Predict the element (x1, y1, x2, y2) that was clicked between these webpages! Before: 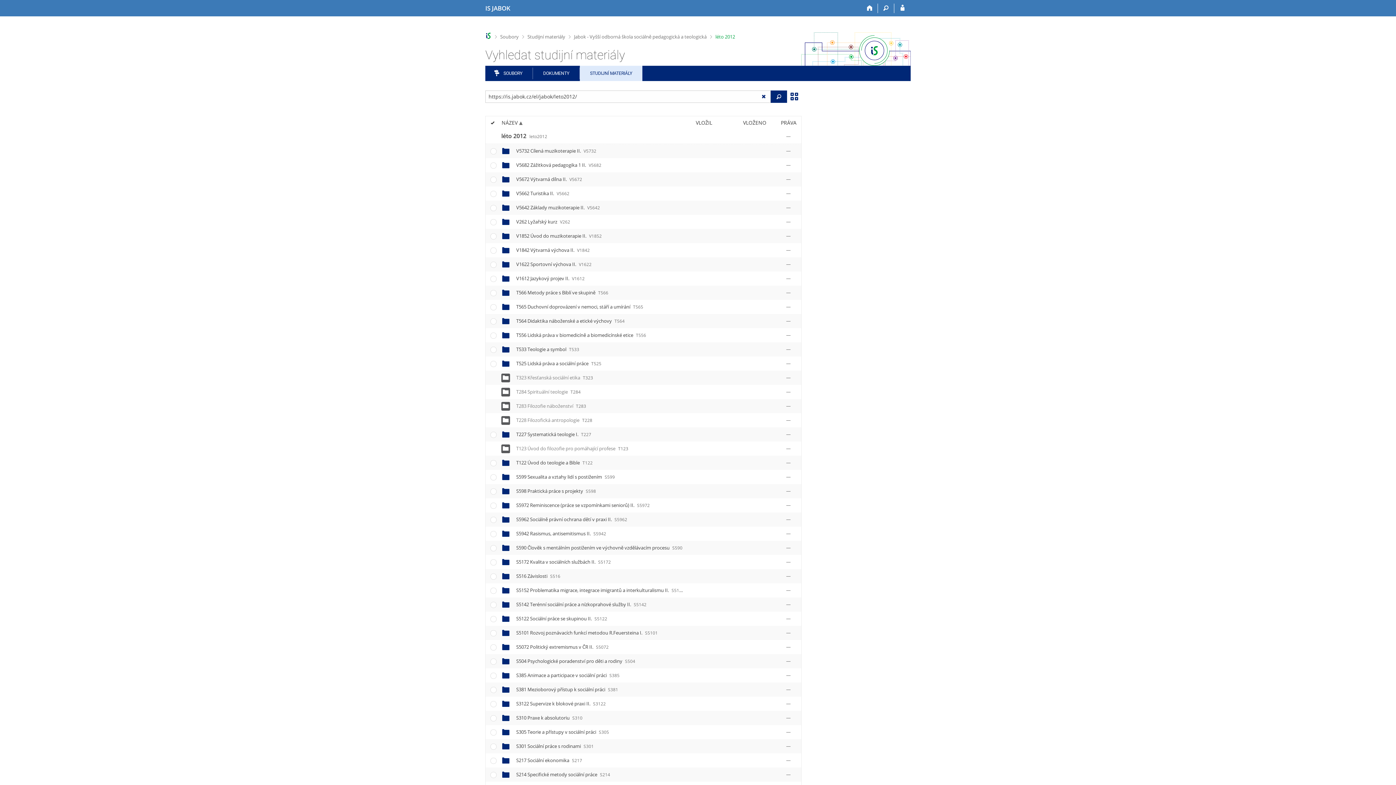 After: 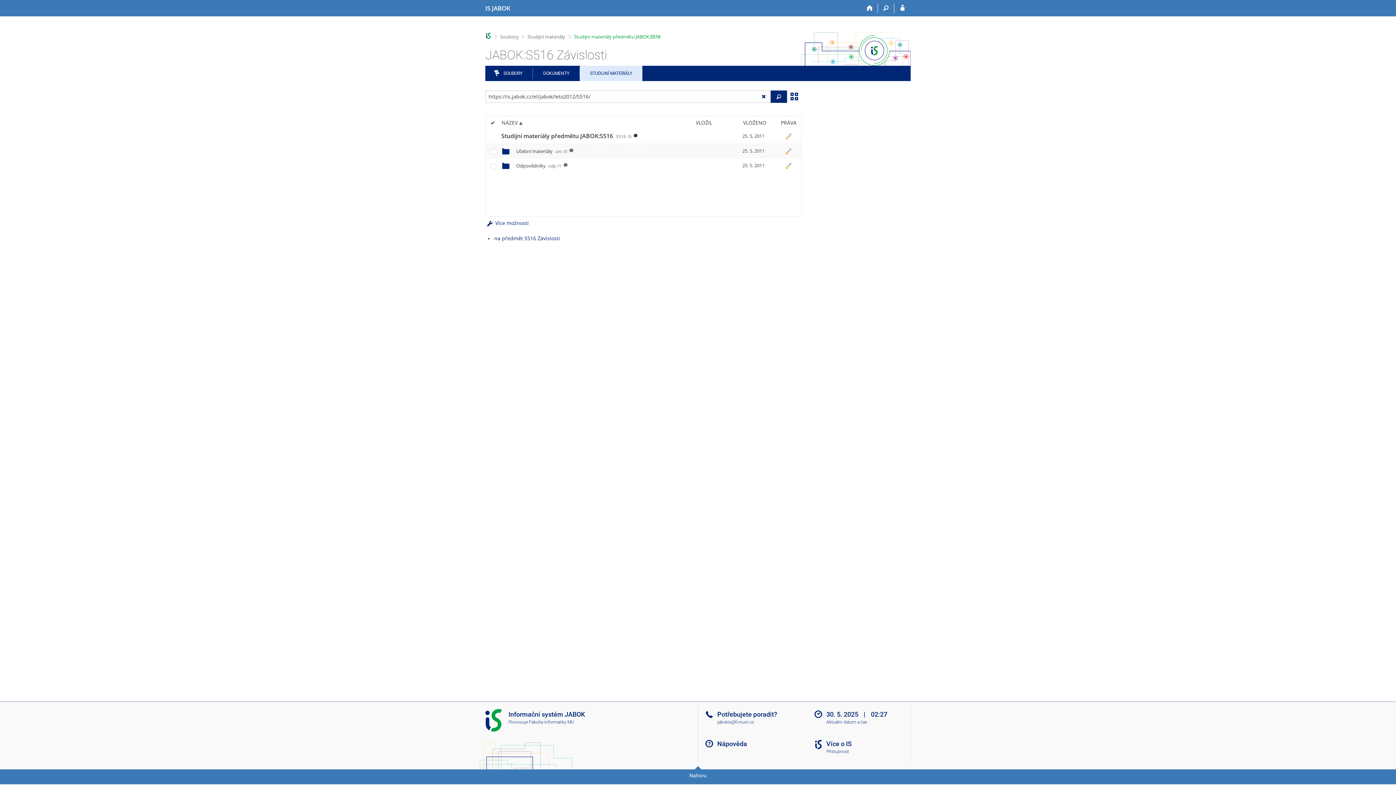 Action: label: S516 Závislosti S516 bbox: (516, 573, 560, 579)